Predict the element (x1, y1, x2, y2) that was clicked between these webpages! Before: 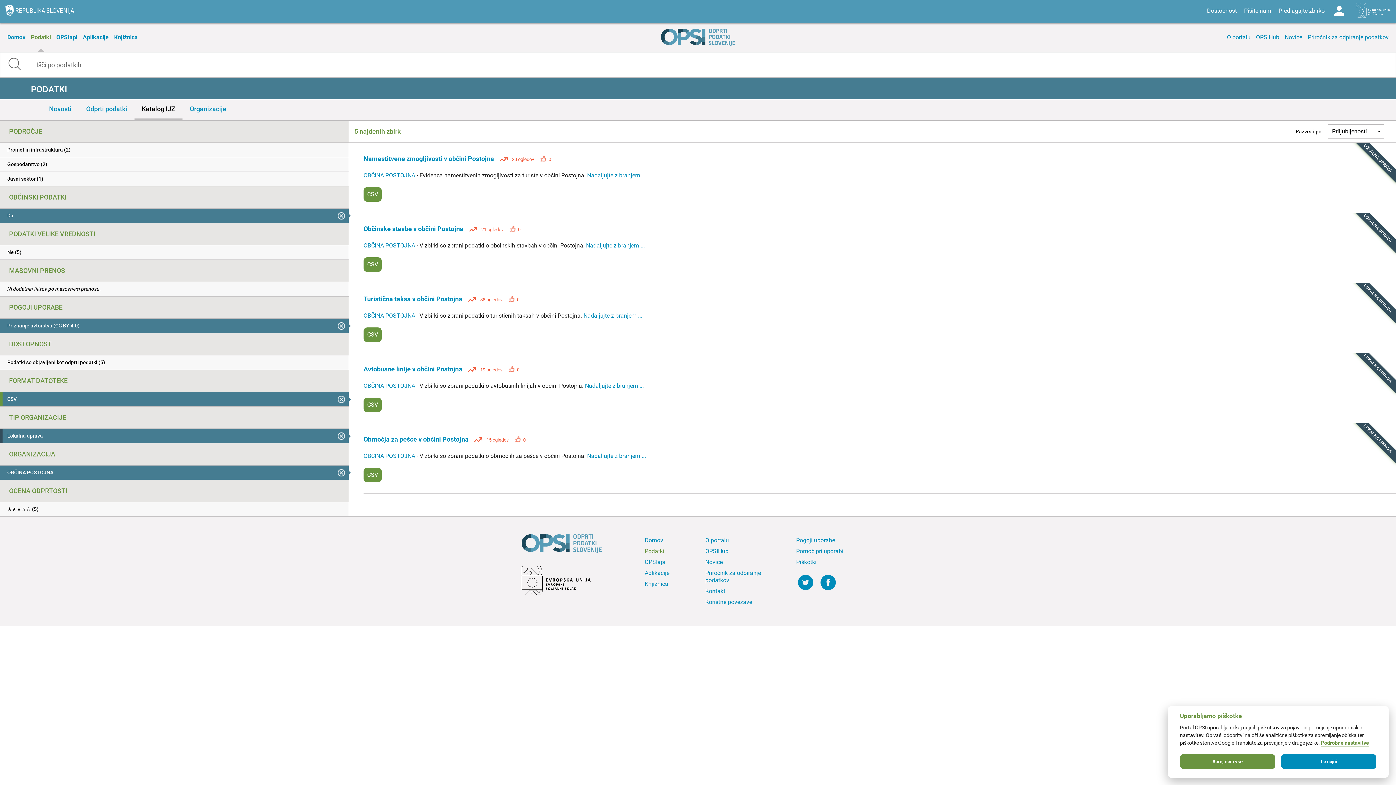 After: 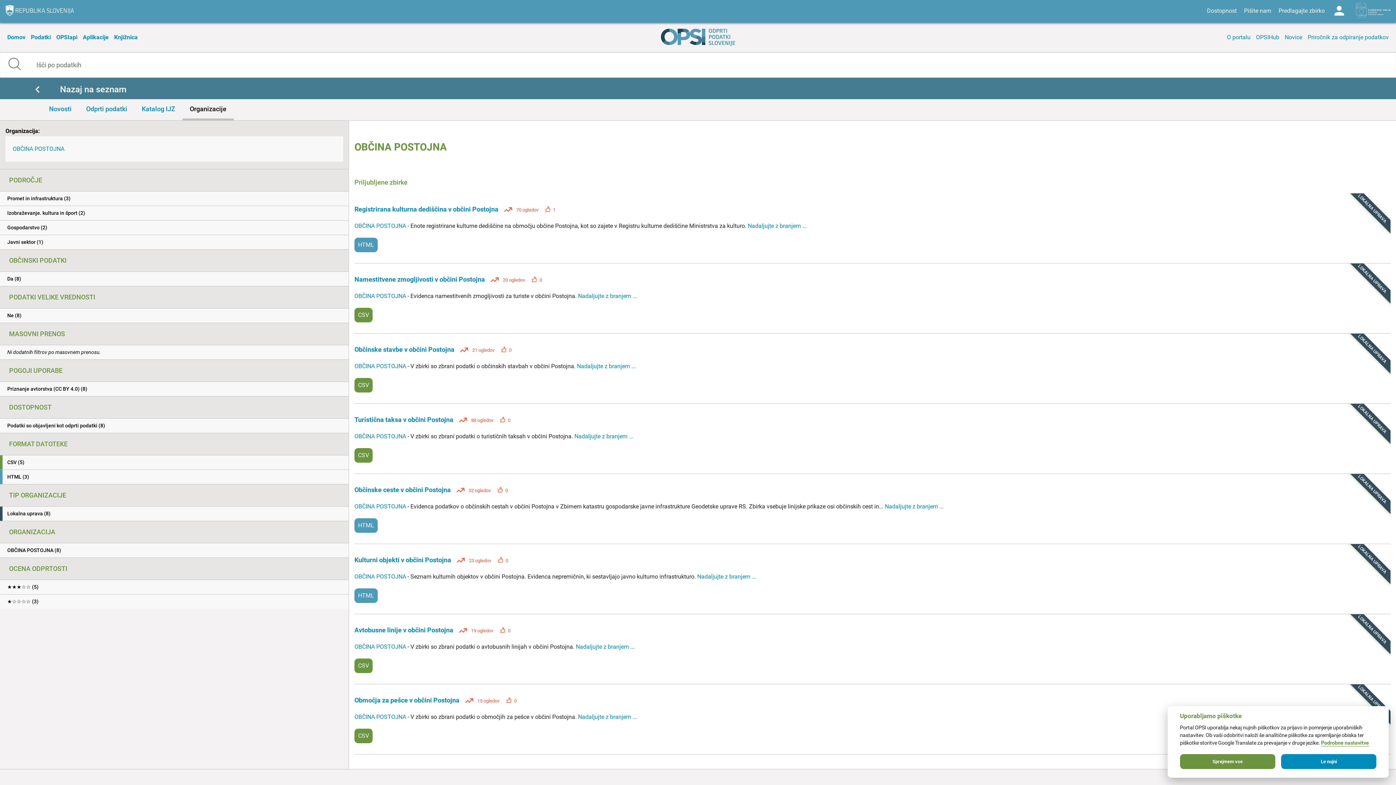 Action: bbox: (363, 172, 416, 178) label: OBČINA POSTOJNA 